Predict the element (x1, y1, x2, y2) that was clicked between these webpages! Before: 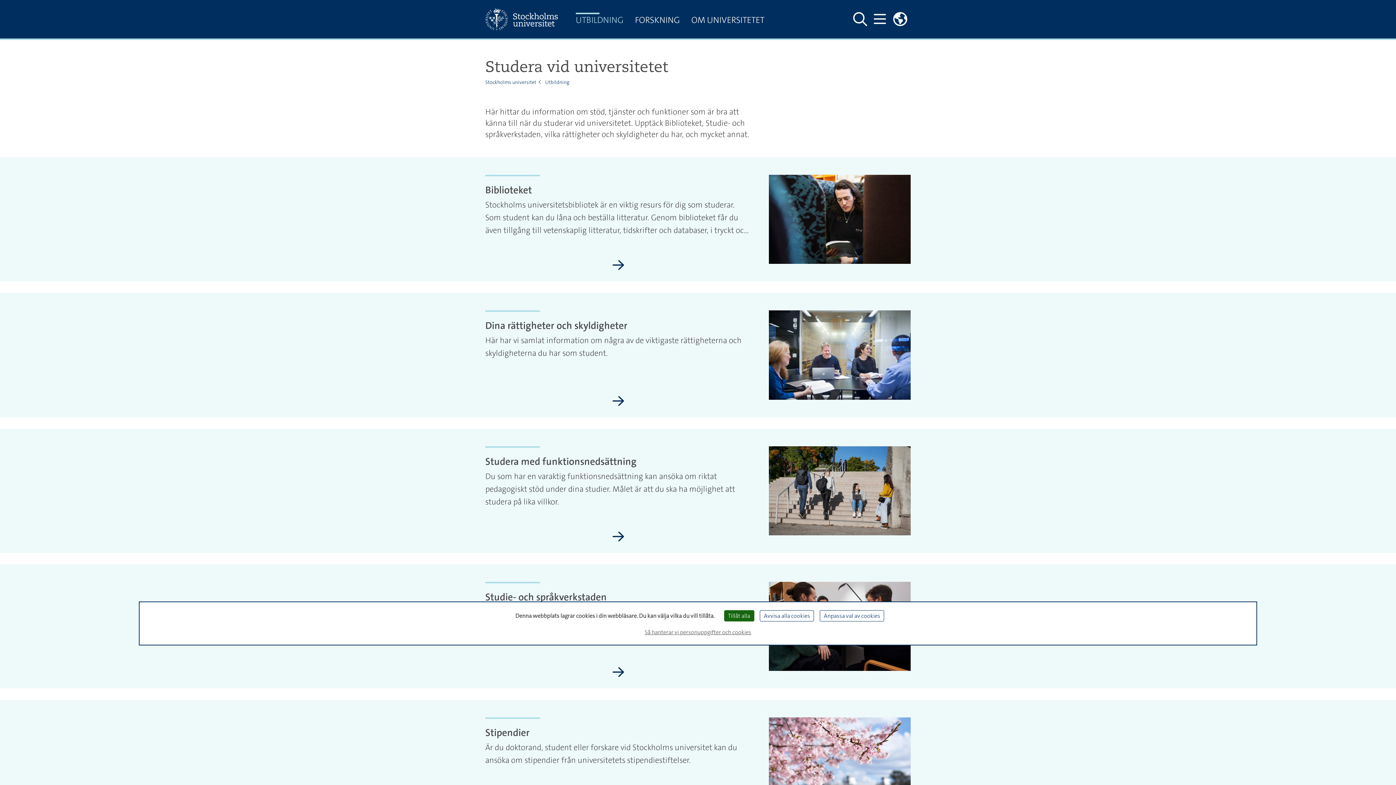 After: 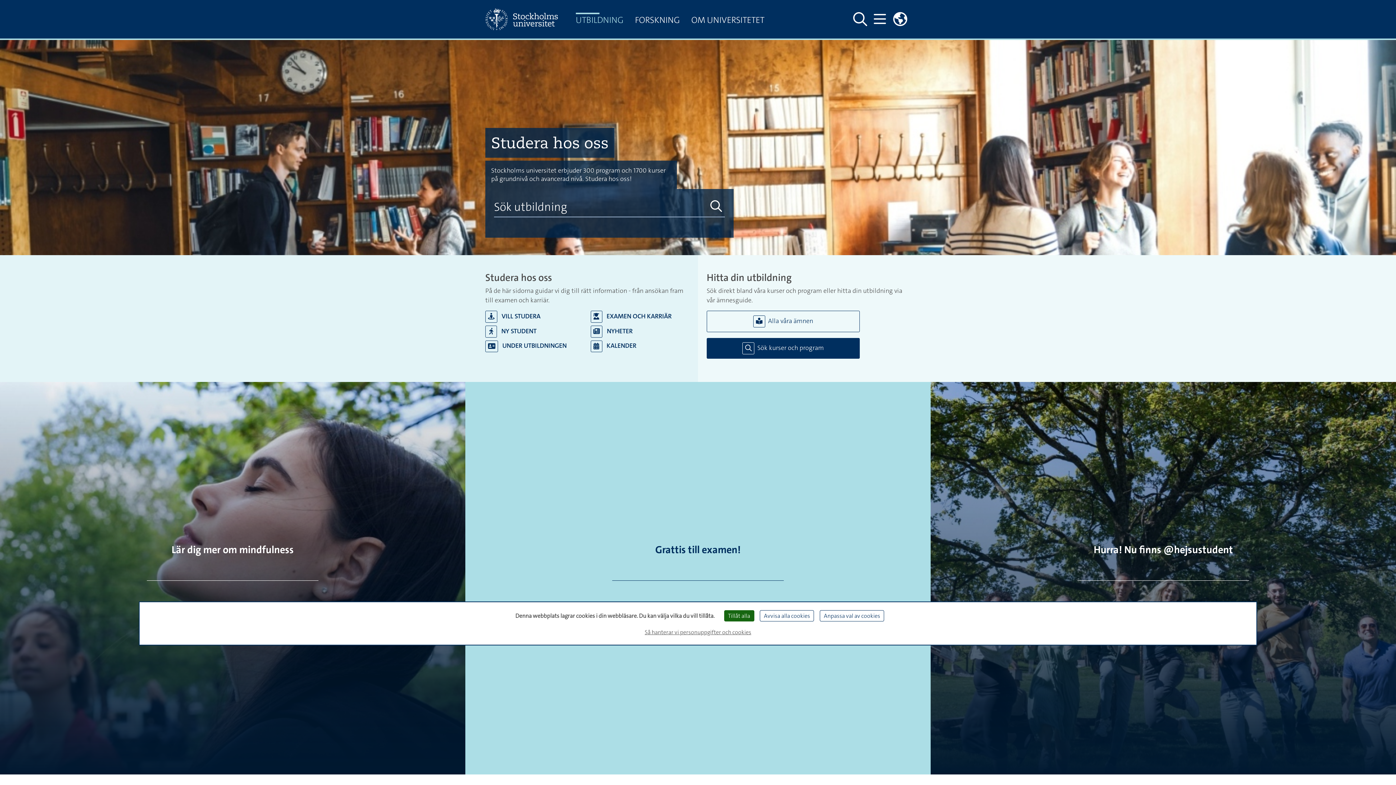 Action: bbox: (545, 78, 569, 85) label: Utbildning